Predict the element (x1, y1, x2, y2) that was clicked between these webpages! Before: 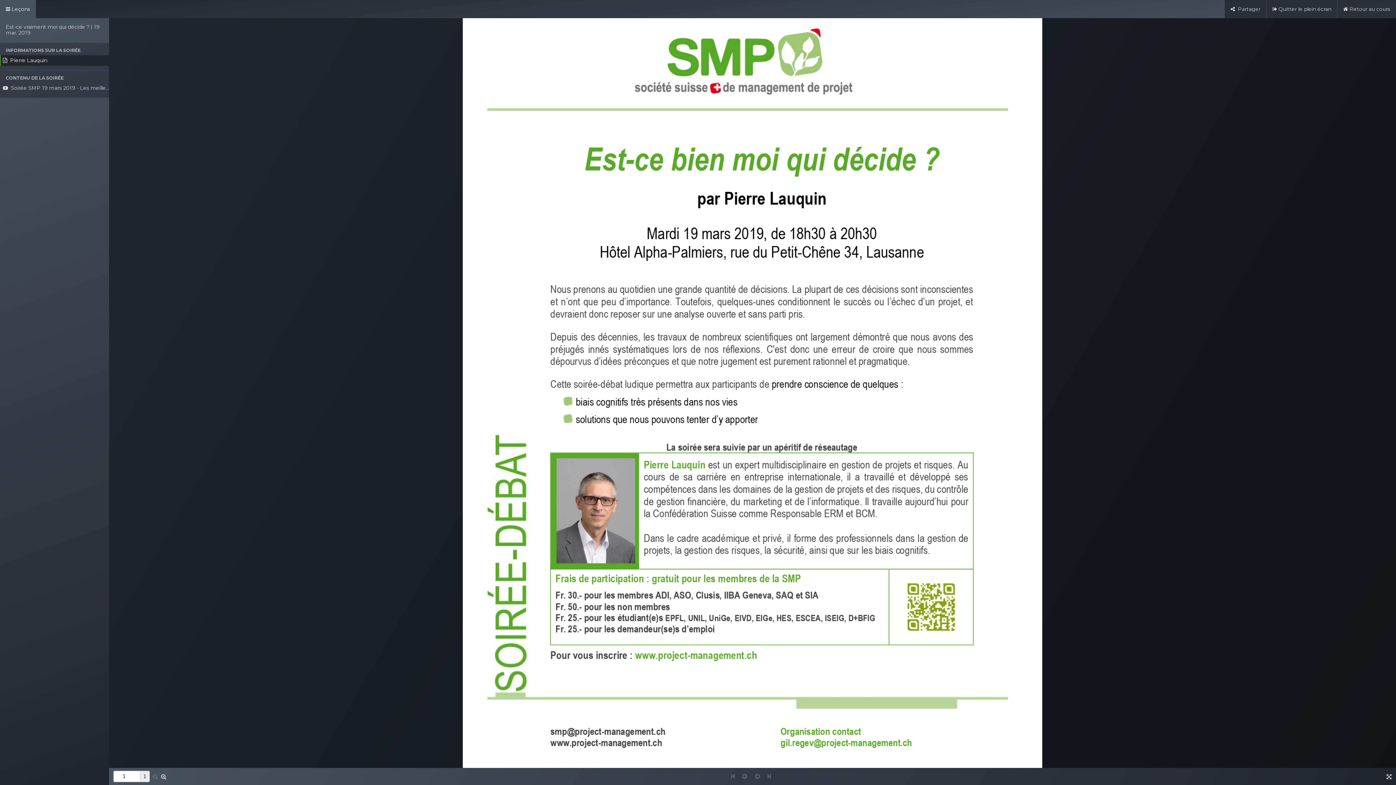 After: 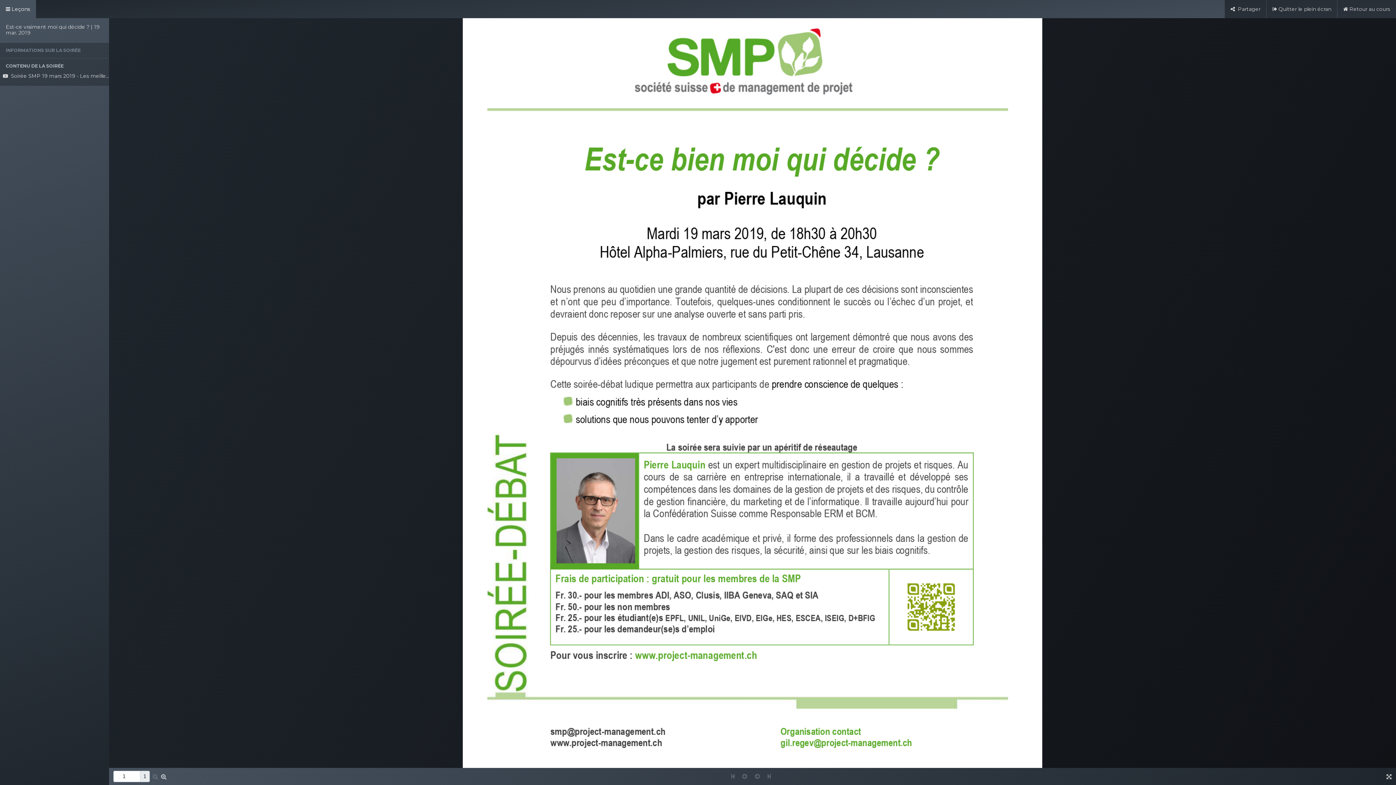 Action: label: INFORMATIONS SUR LA SOIRÉE bbox: (5, 45, 103, 55)